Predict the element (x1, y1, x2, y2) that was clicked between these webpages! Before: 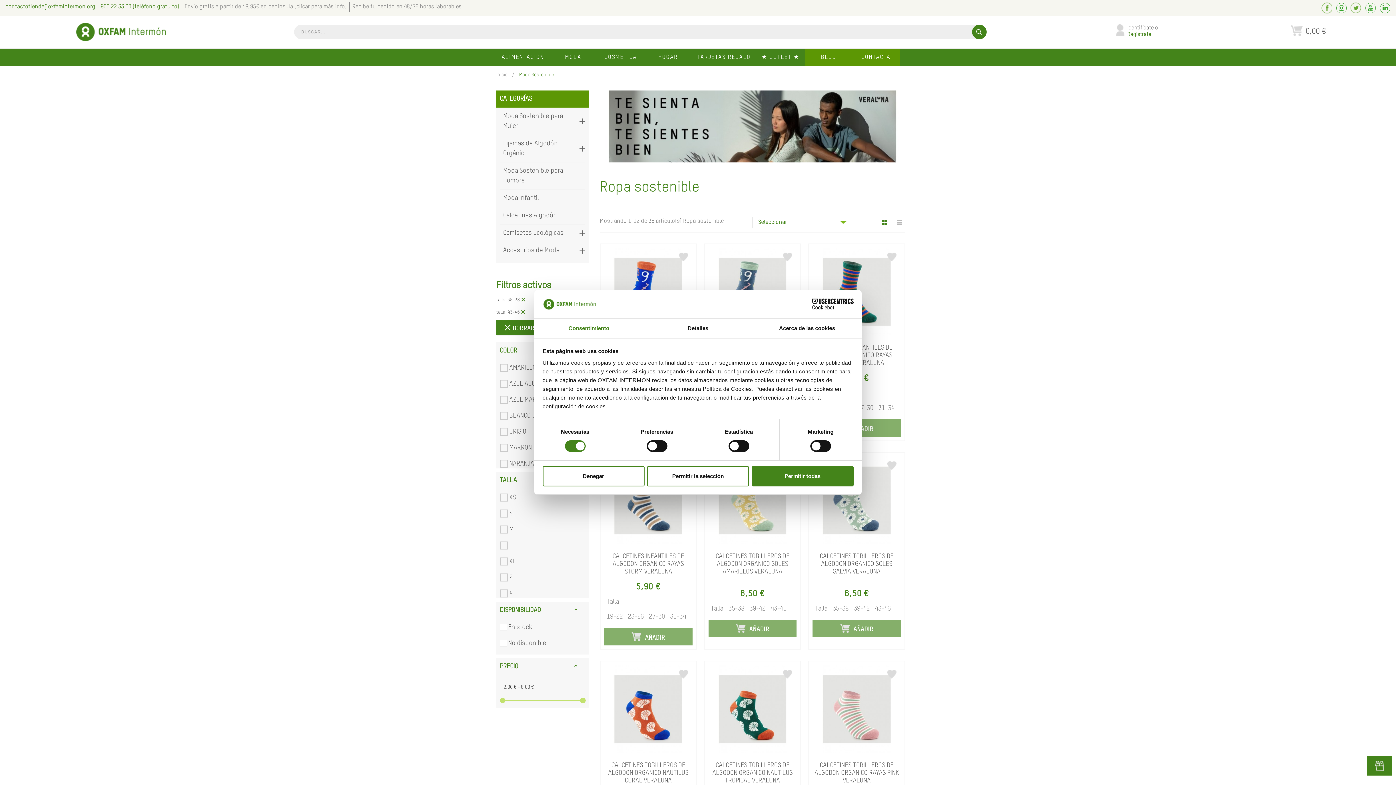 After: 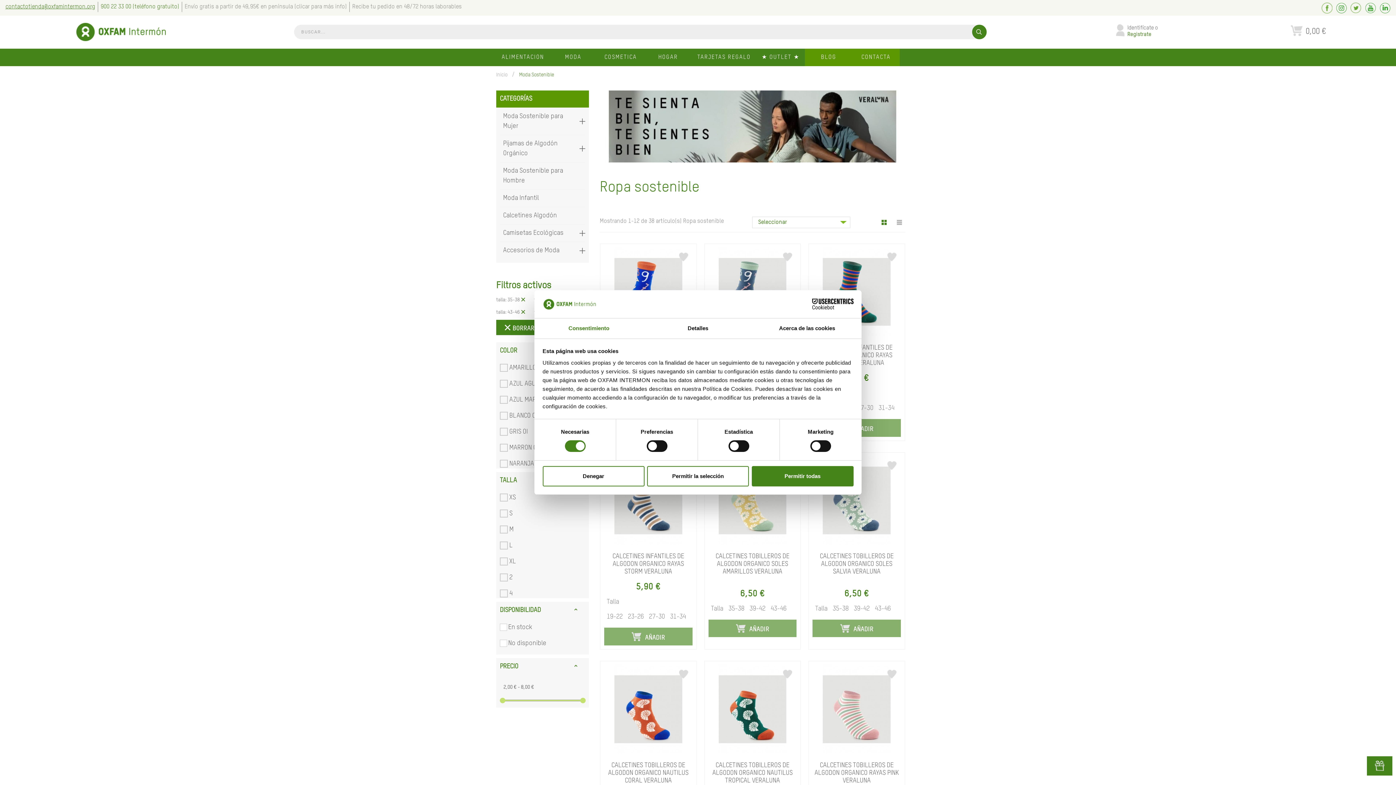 Action: label: contactotienda@oxfamintermon.org bbox: (5, 3, 95, 9)